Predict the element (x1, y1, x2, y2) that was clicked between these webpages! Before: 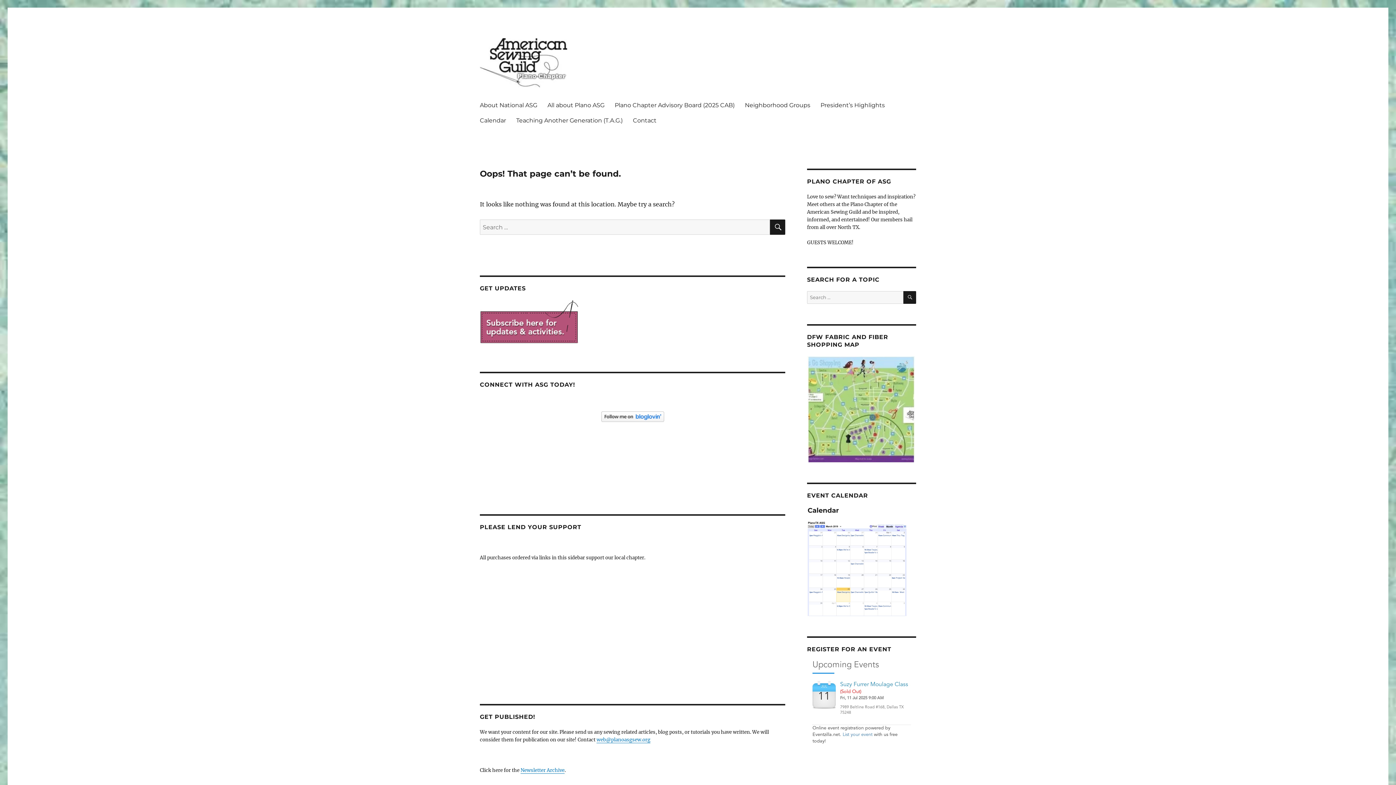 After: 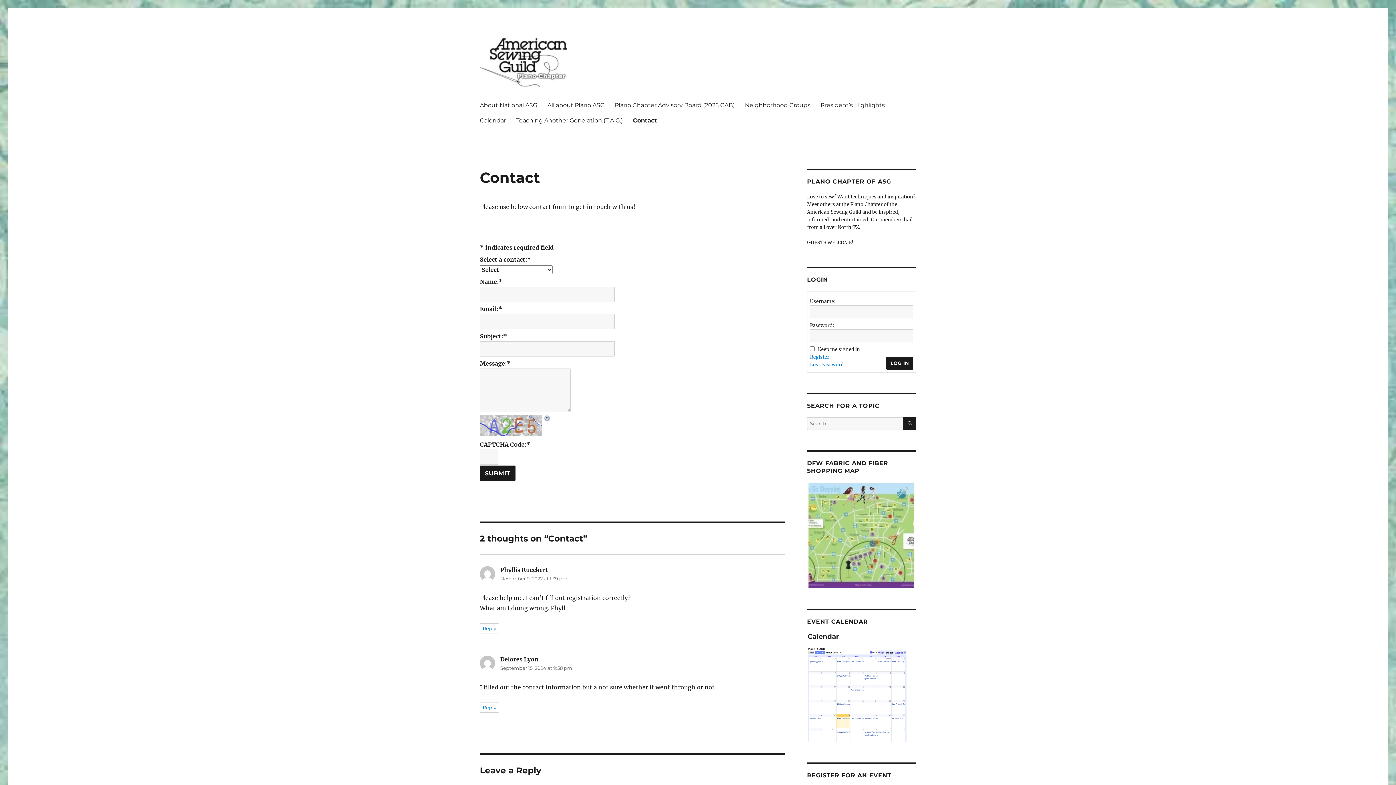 Action: label: Contact bbox: (628, 112, 661, 128)